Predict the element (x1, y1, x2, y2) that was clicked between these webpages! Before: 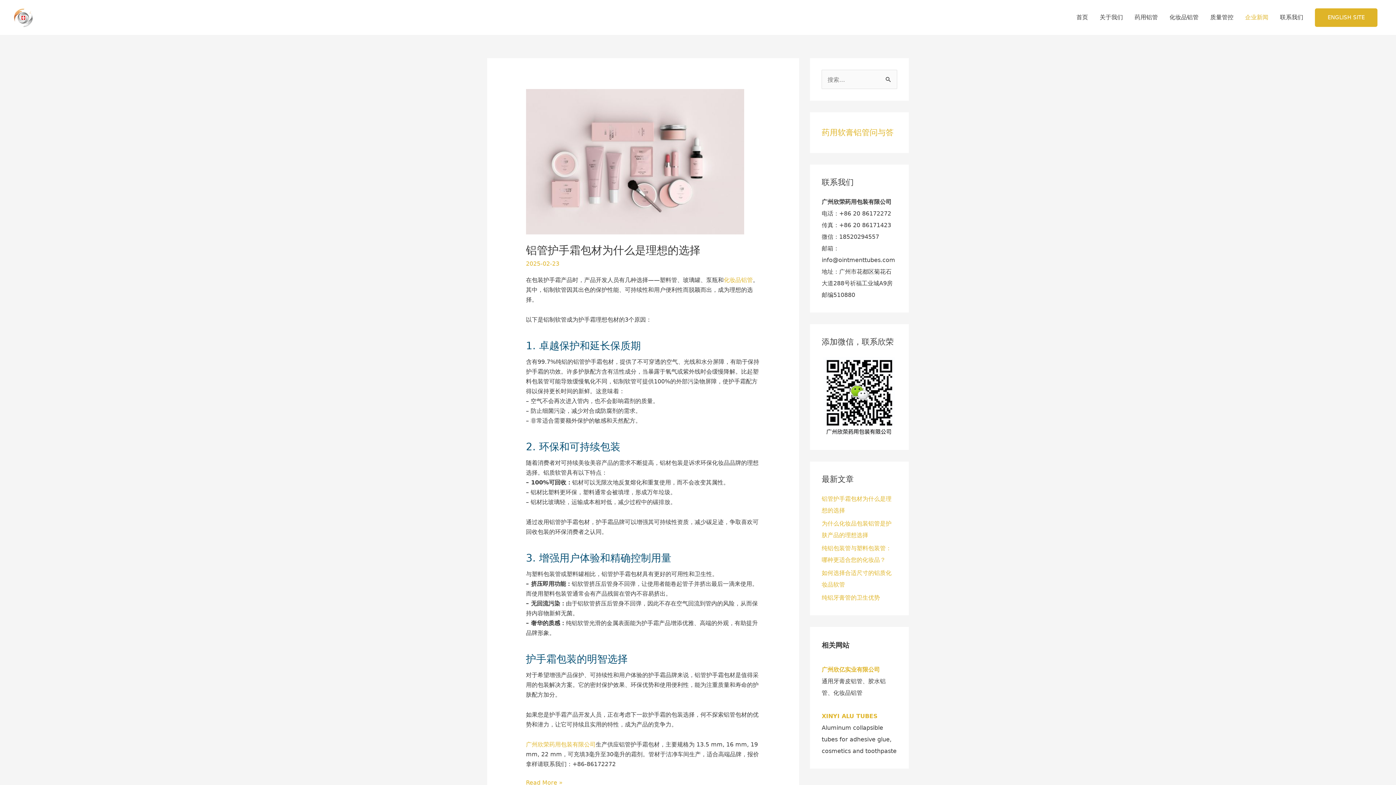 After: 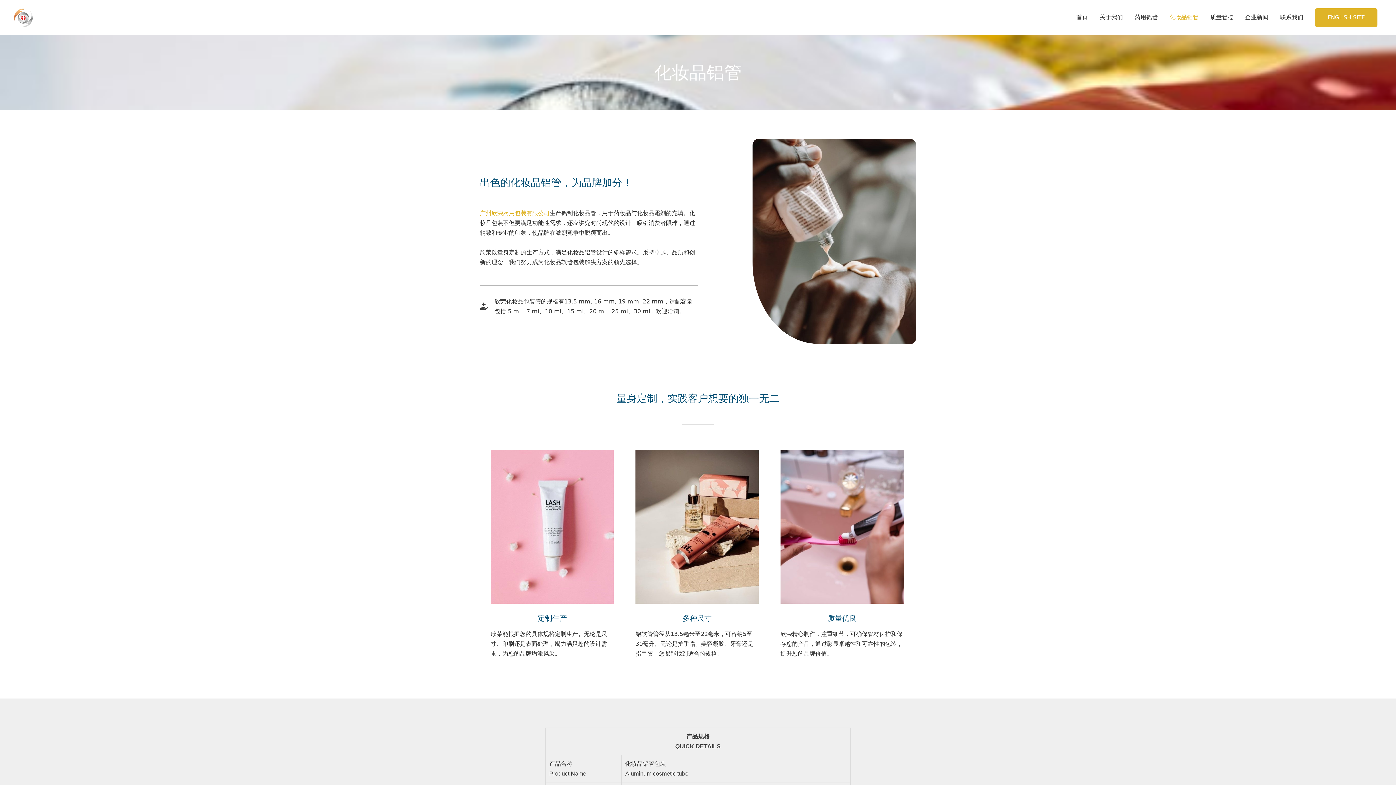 Action: bbox: (723, 276, 752, 283) label: 化妆品铝管